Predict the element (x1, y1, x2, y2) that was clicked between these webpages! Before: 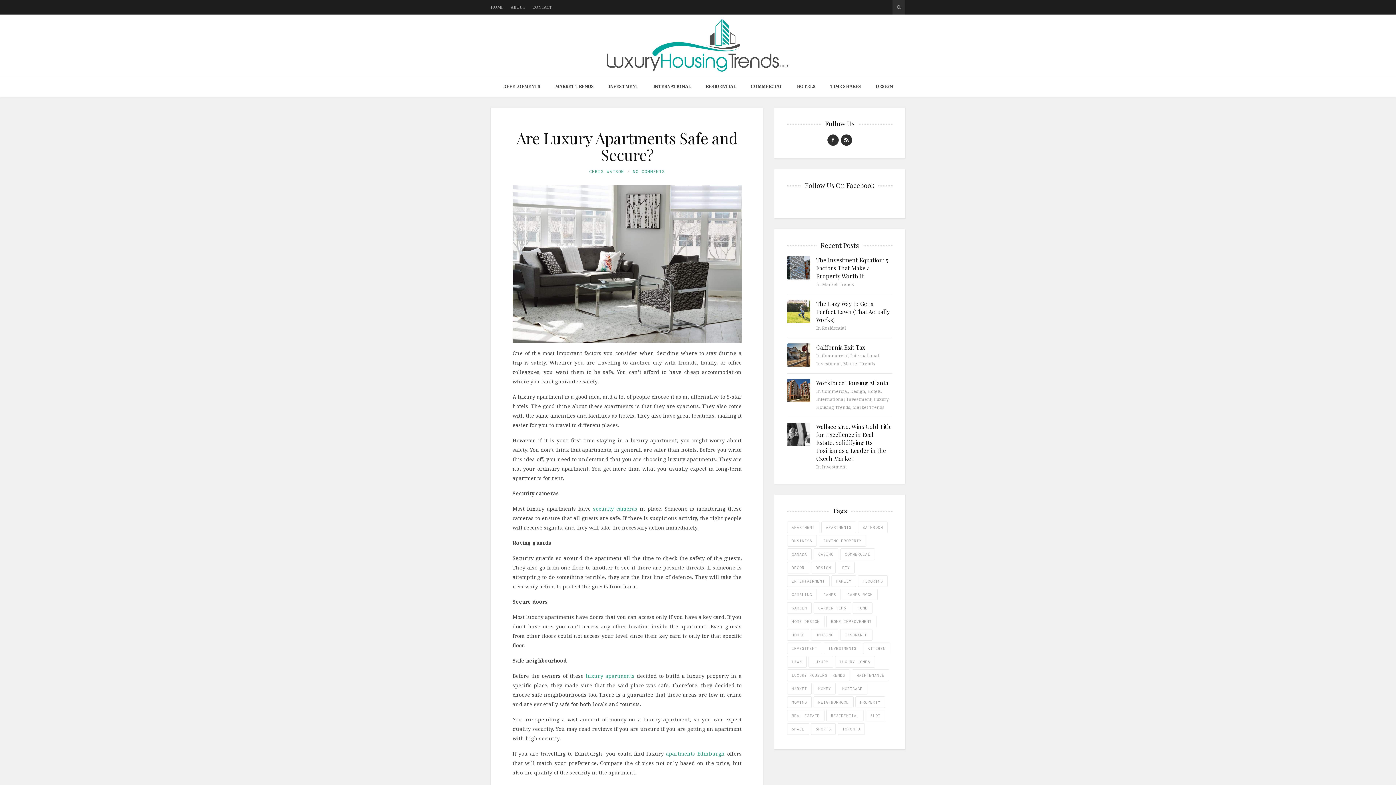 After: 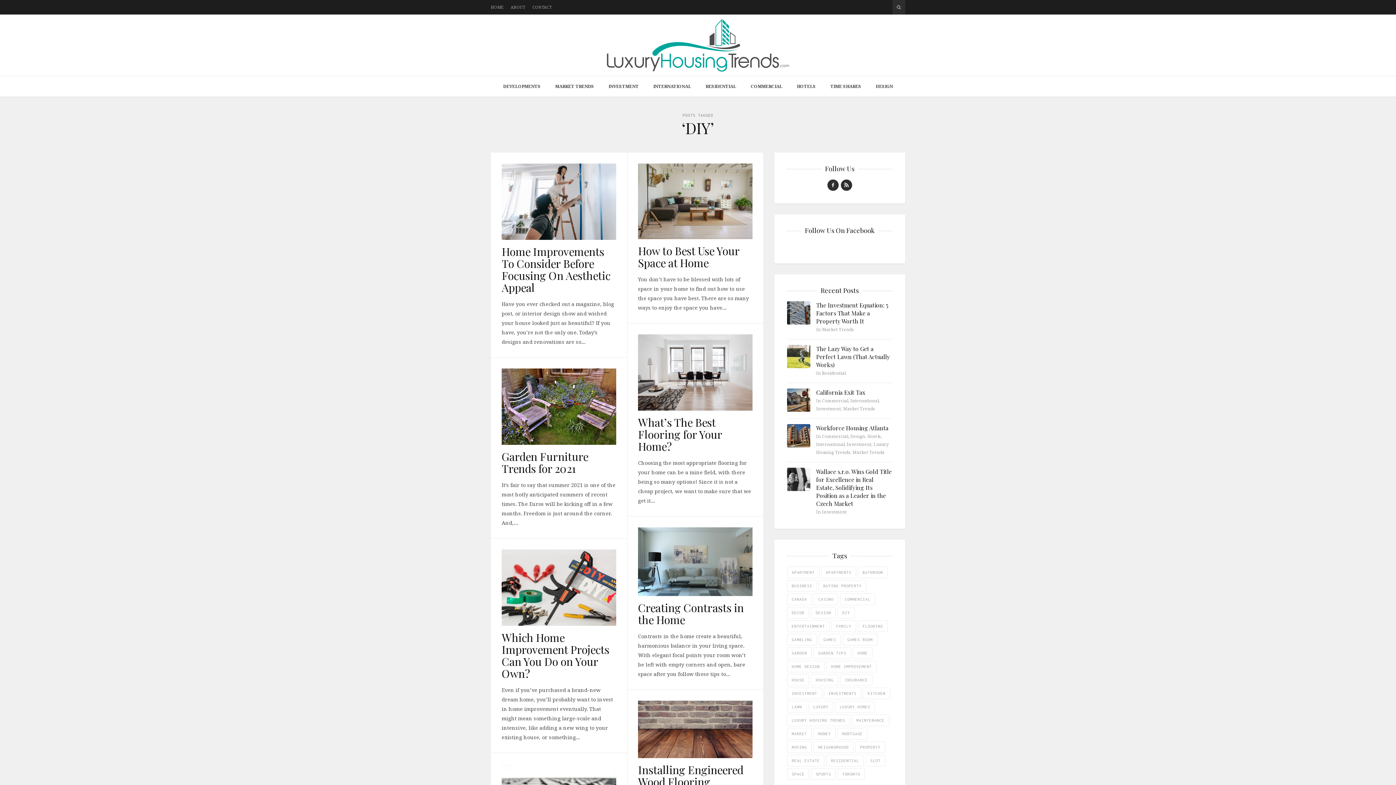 Action: bbox: (837, 562, 854, 573) label: DIY (8 items)